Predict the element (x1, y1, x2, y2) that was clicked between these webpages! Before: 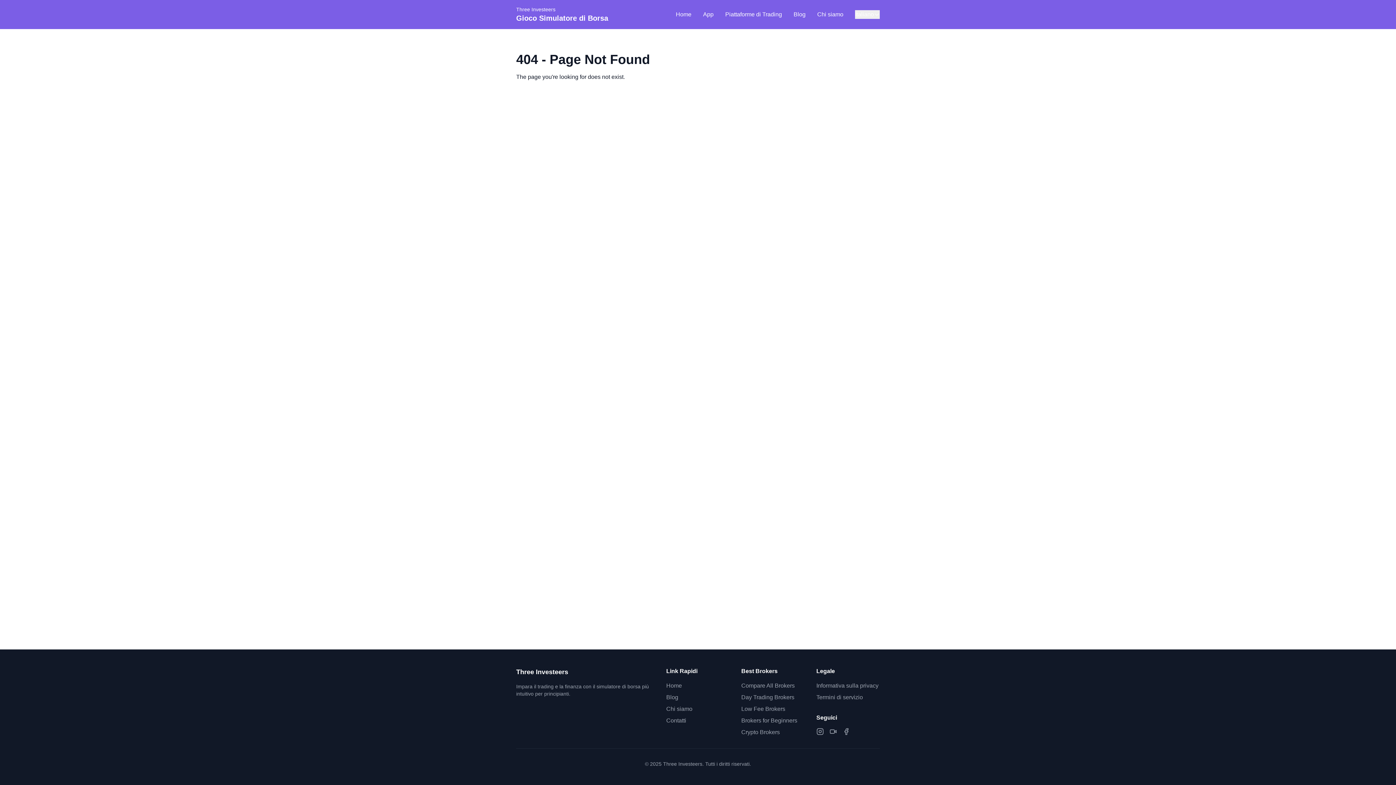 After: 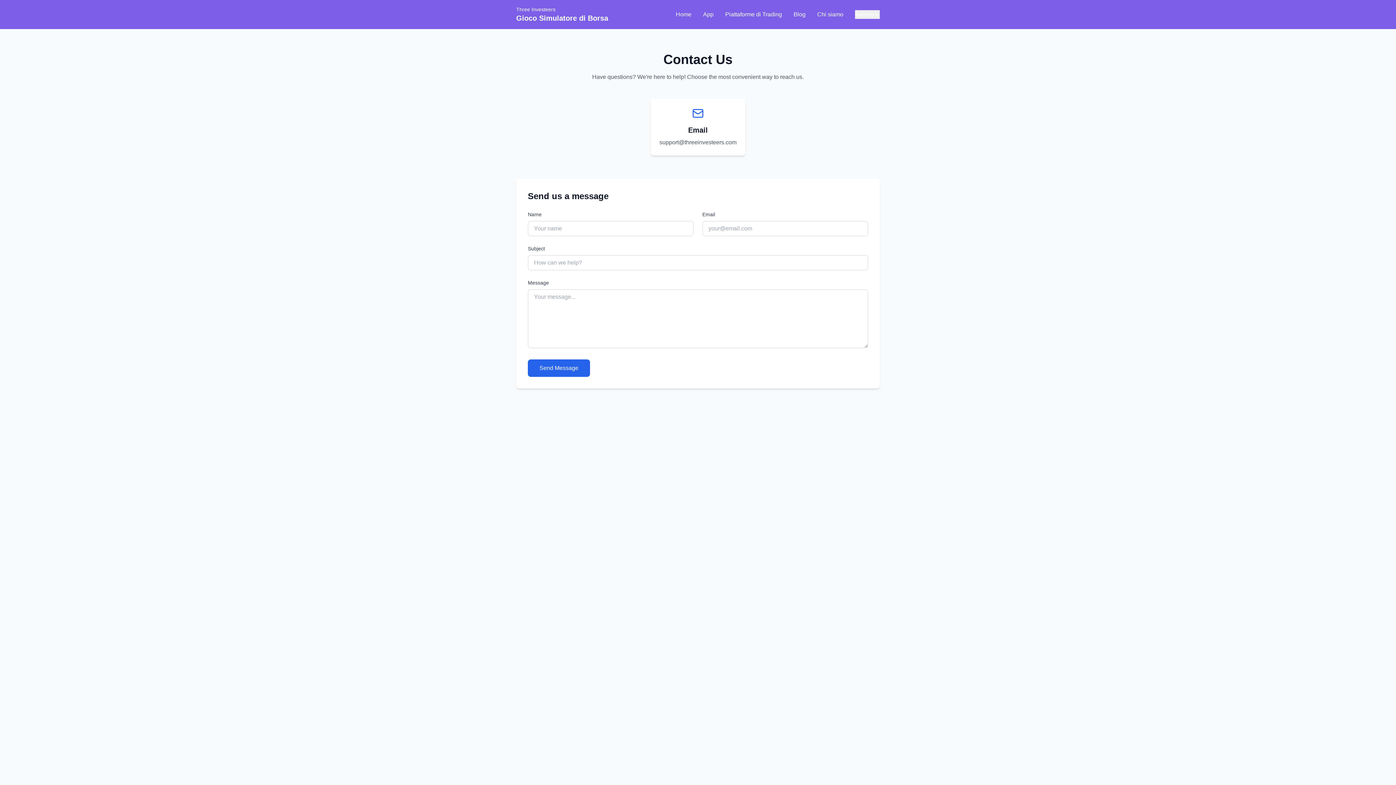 Action: bbox: (666, 717, 686, 724) label: Contatti